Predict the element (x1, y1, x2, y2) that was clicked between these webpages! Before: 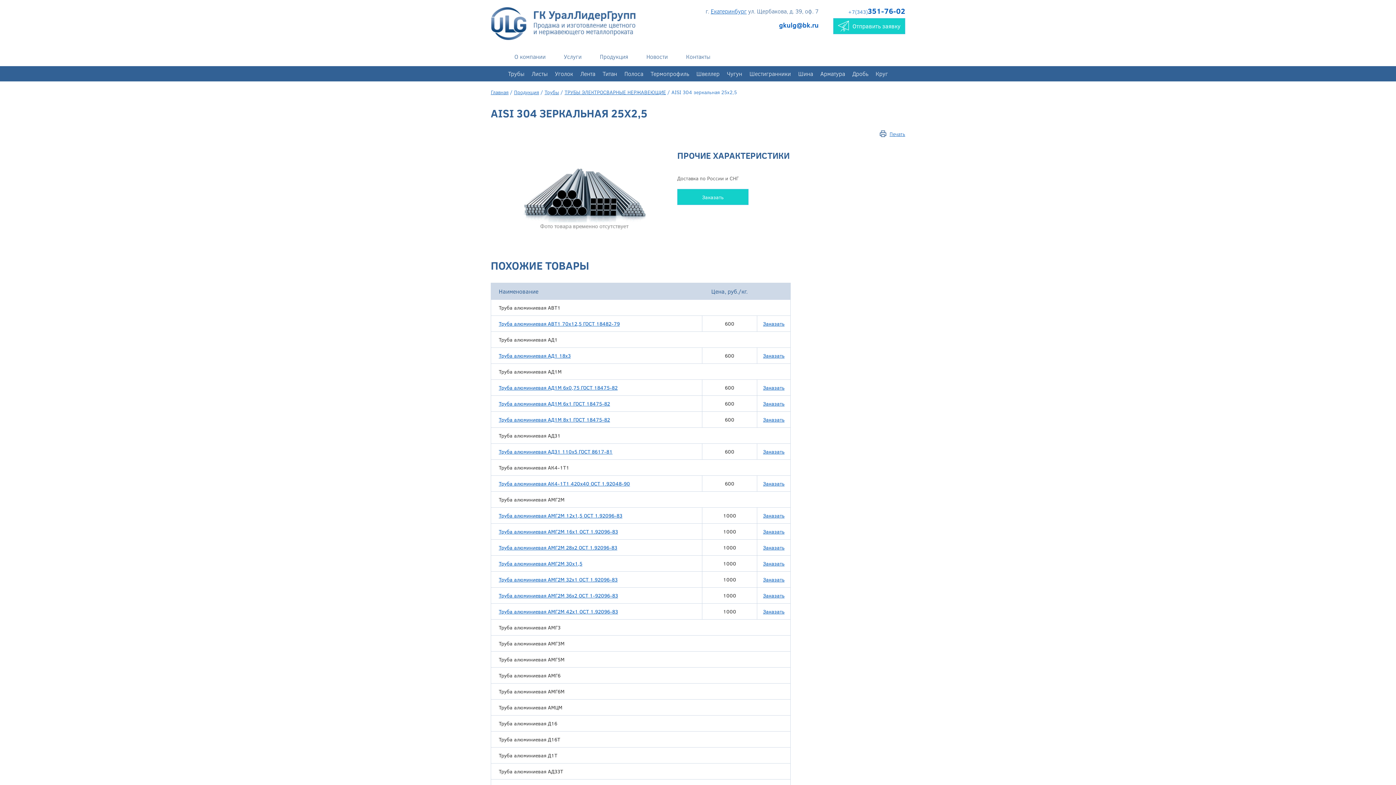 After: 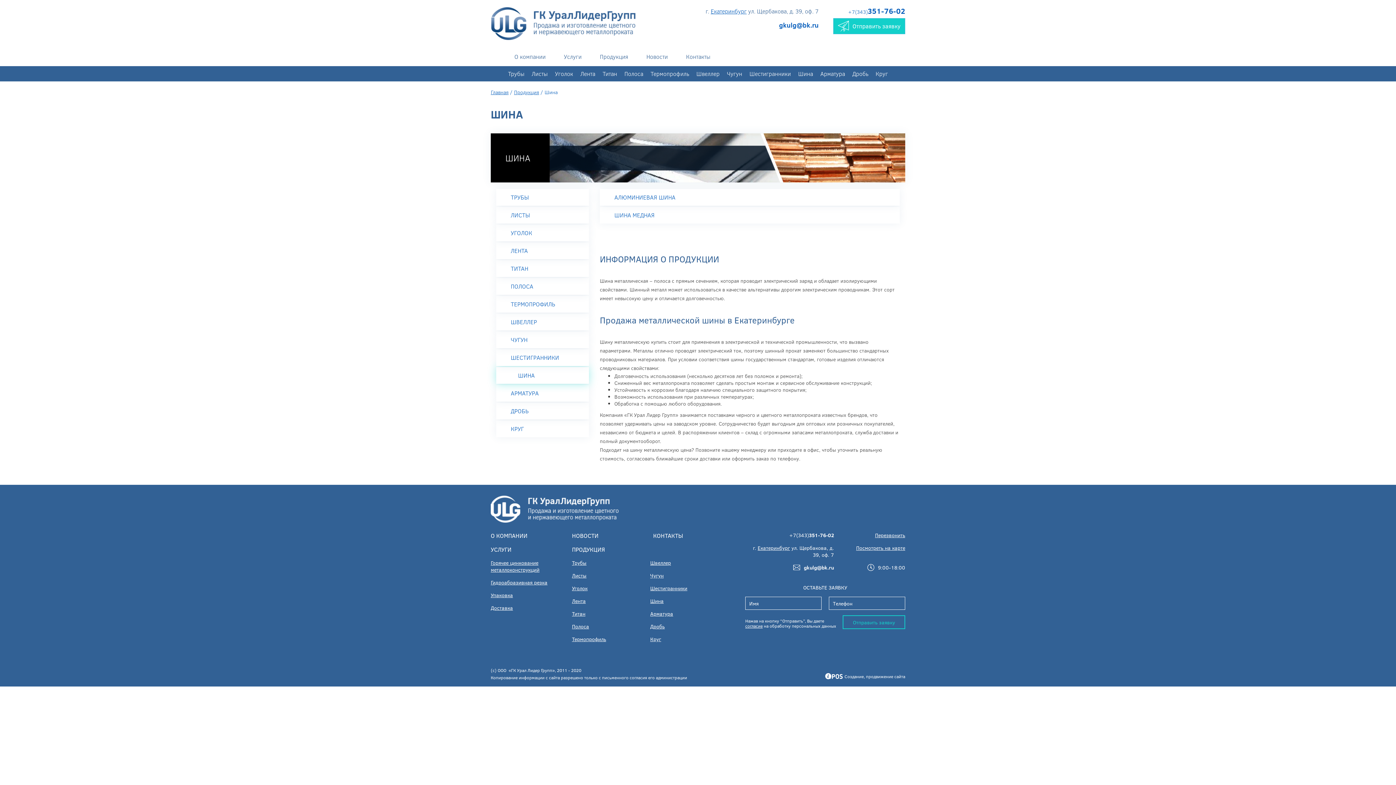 Action: bbox: (794, 66, 816, 81) label: Шина